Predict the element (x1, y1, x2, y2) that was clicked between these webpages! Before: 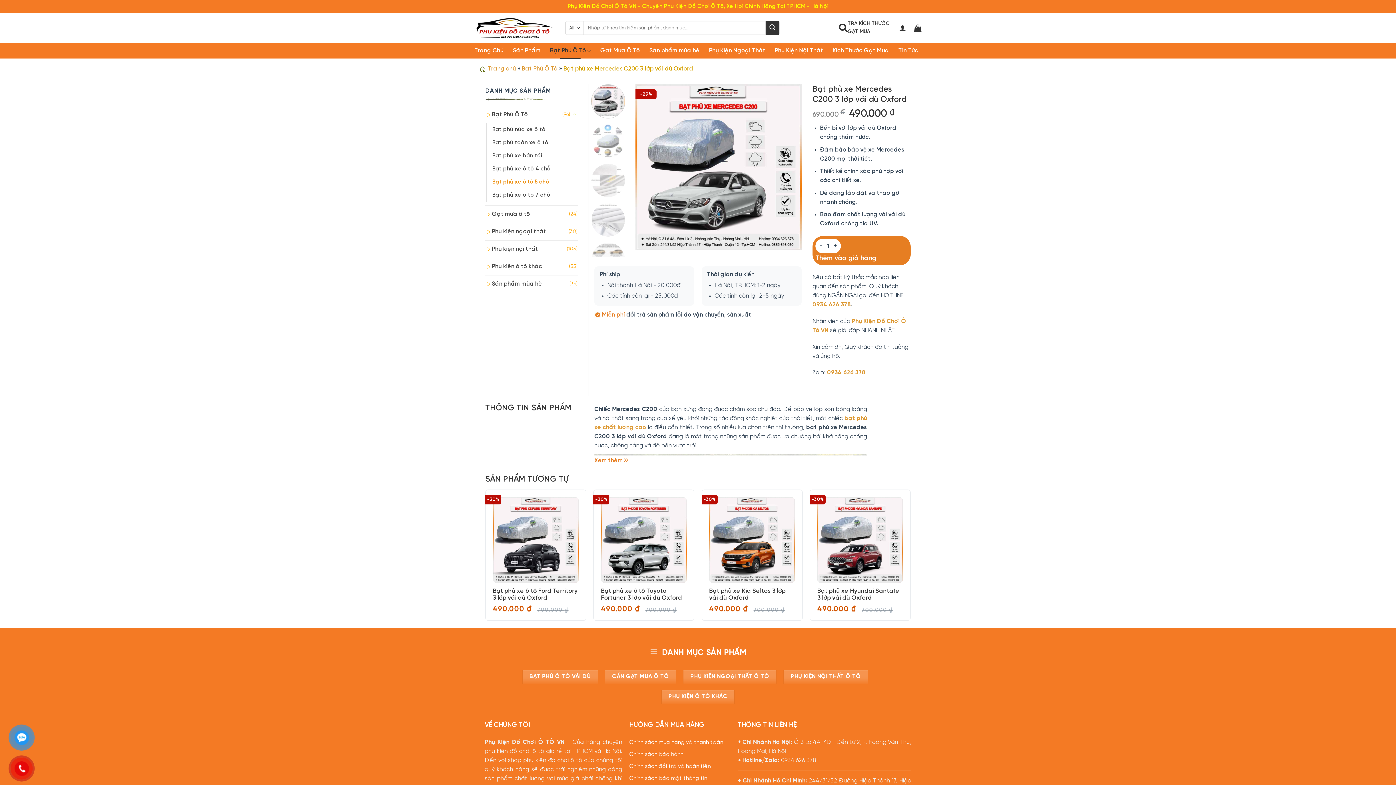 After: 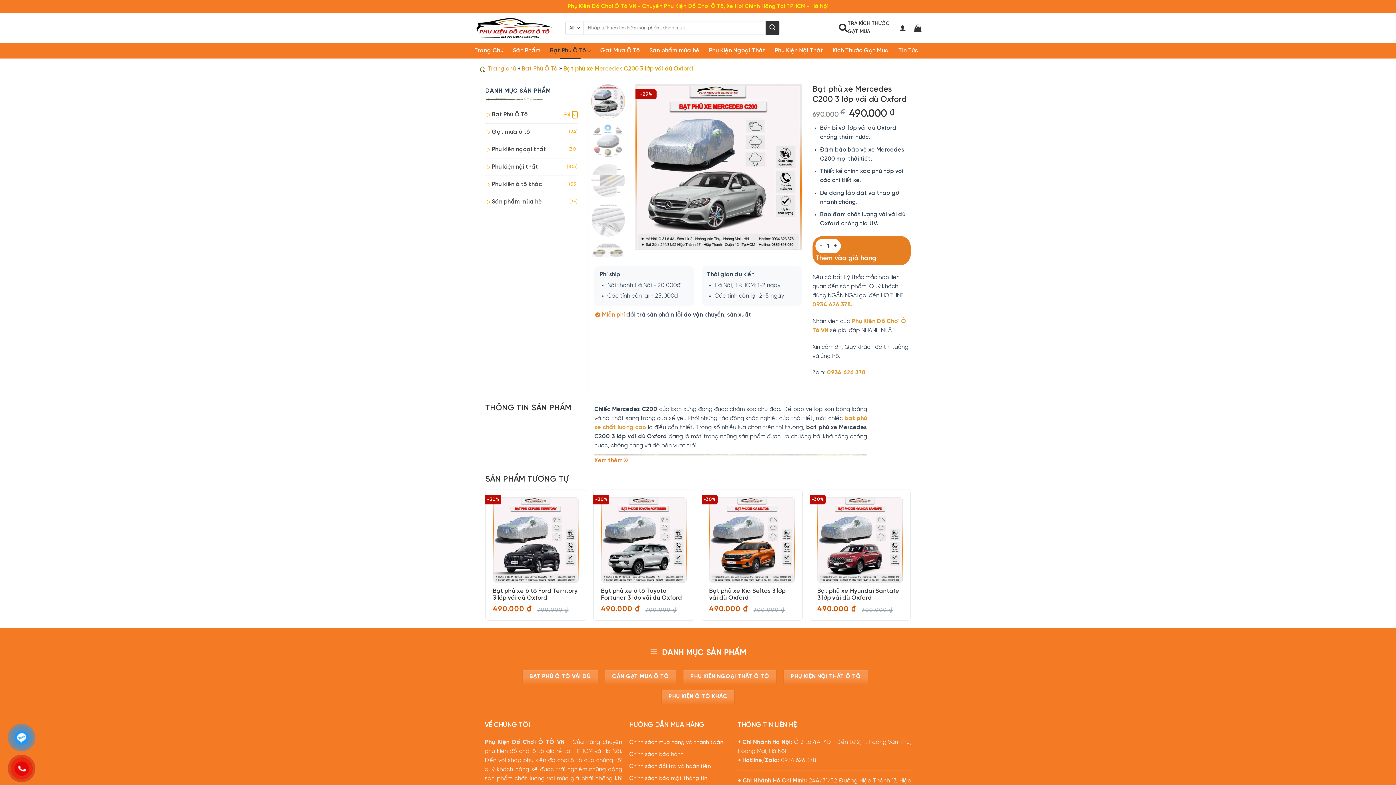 Action: label: Toggle bbox: (572, 111, 577, 118)